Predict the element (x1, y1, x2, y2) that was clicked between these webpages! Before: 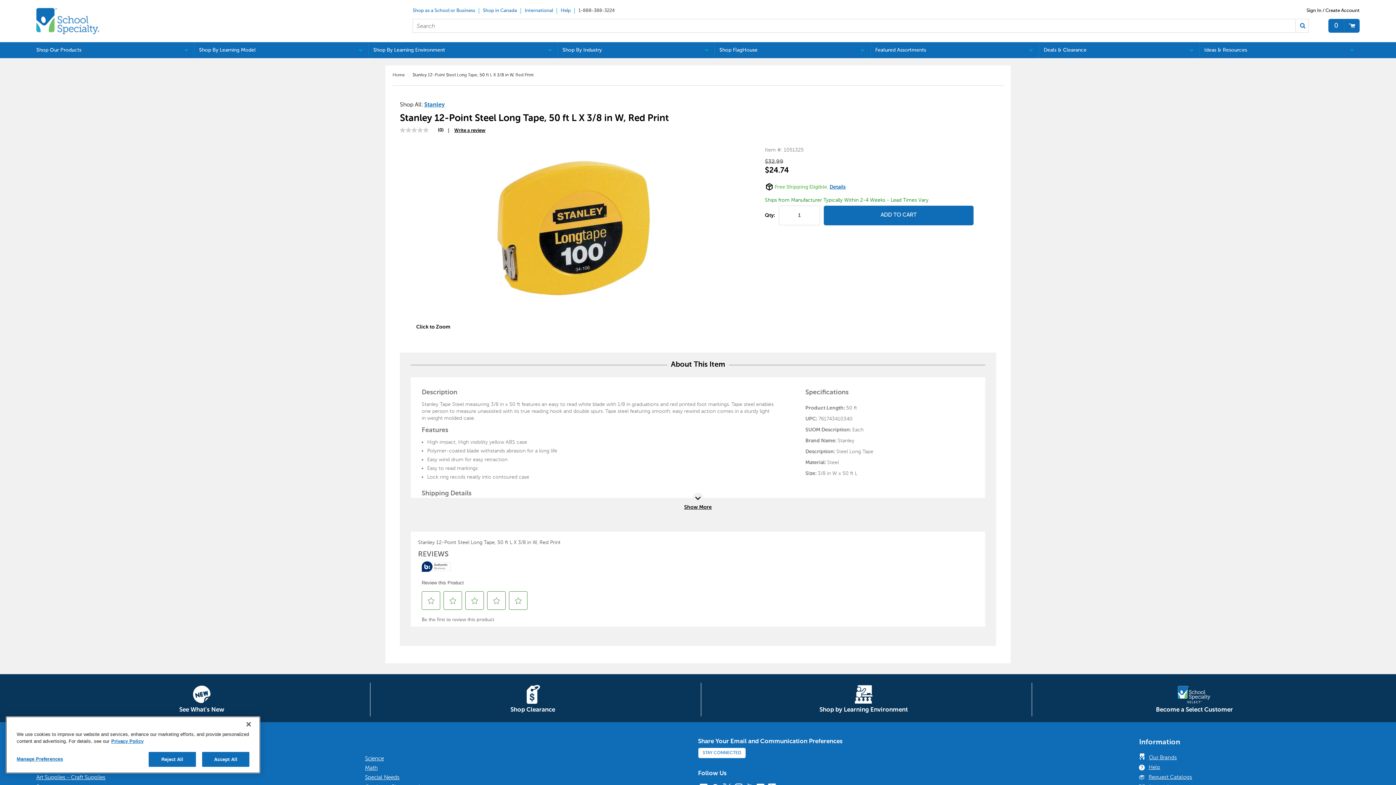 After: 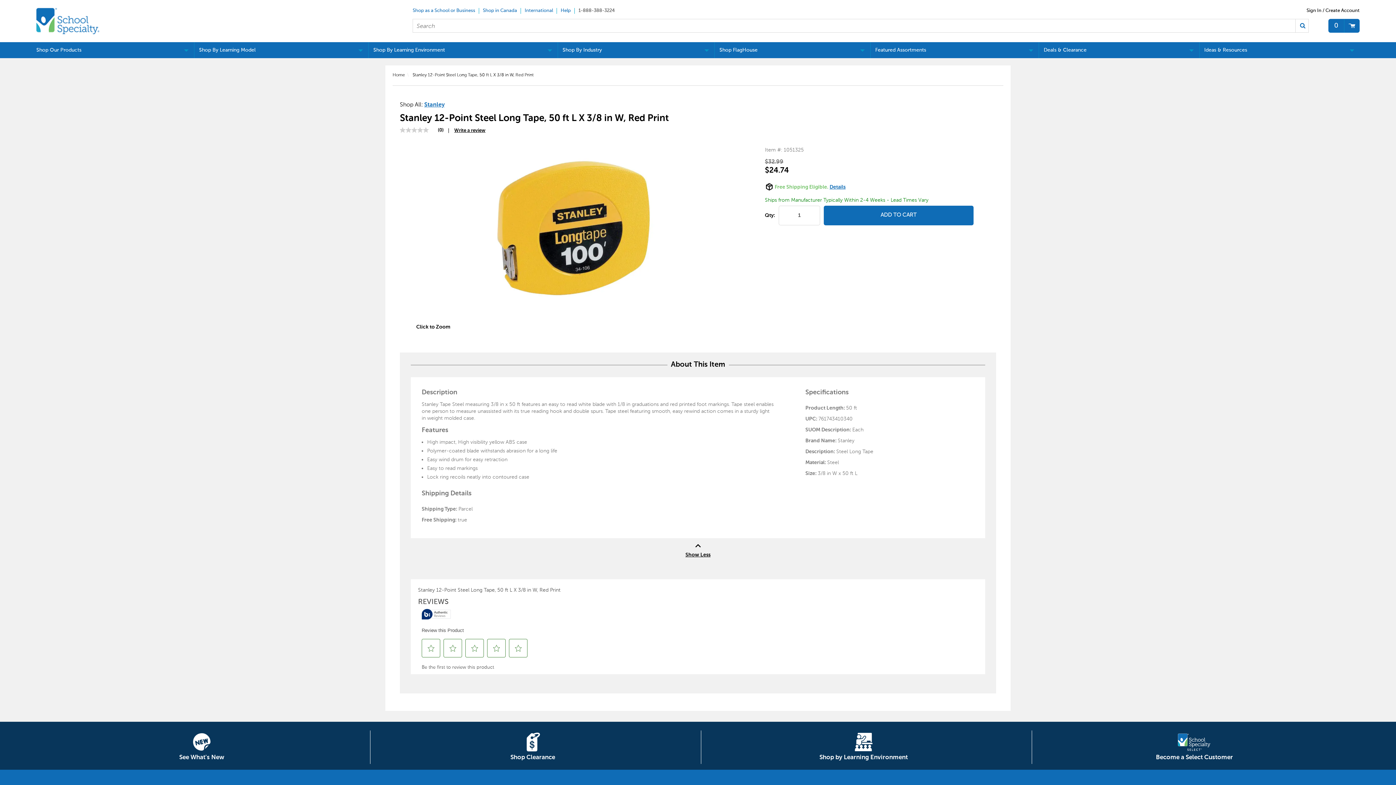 Action: label: Show More bbox: (400, 492, 996, 516)